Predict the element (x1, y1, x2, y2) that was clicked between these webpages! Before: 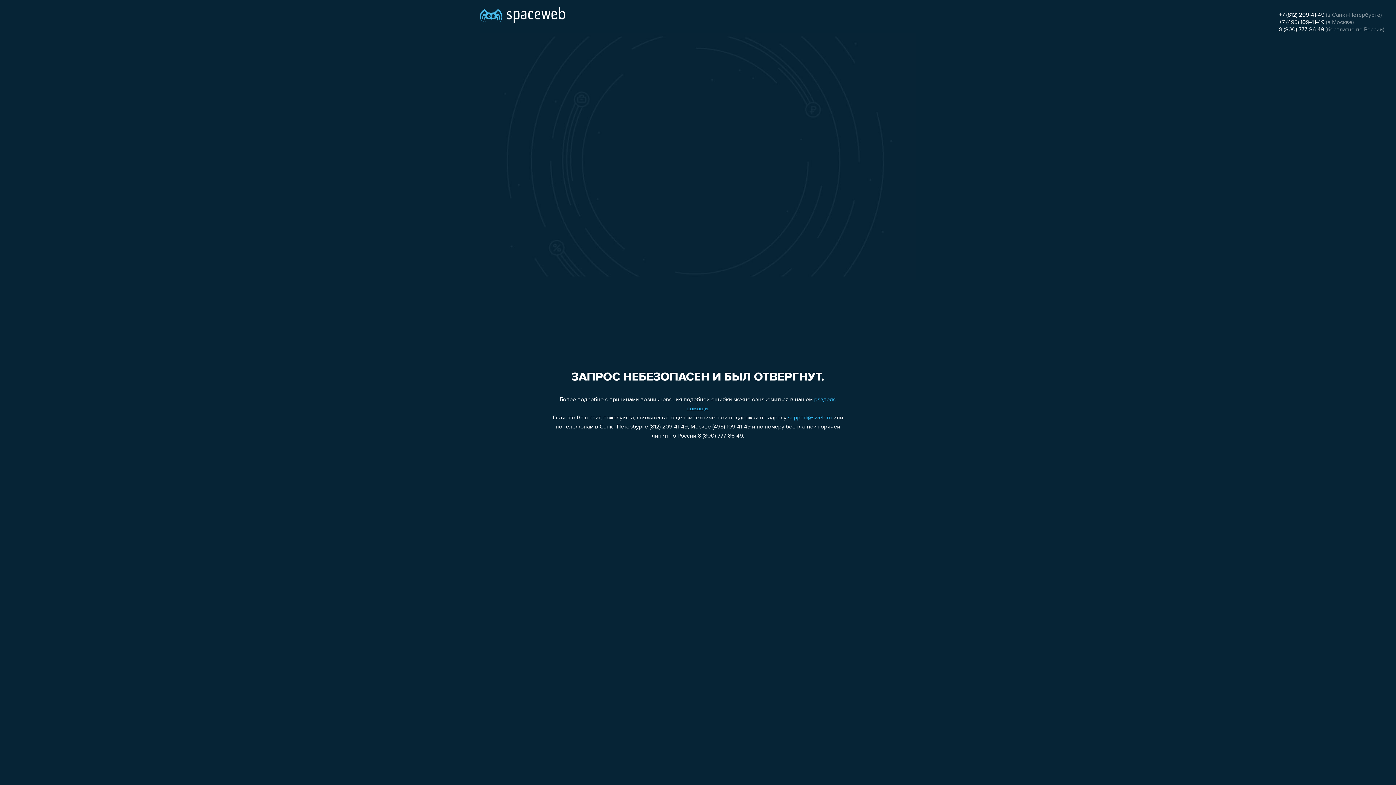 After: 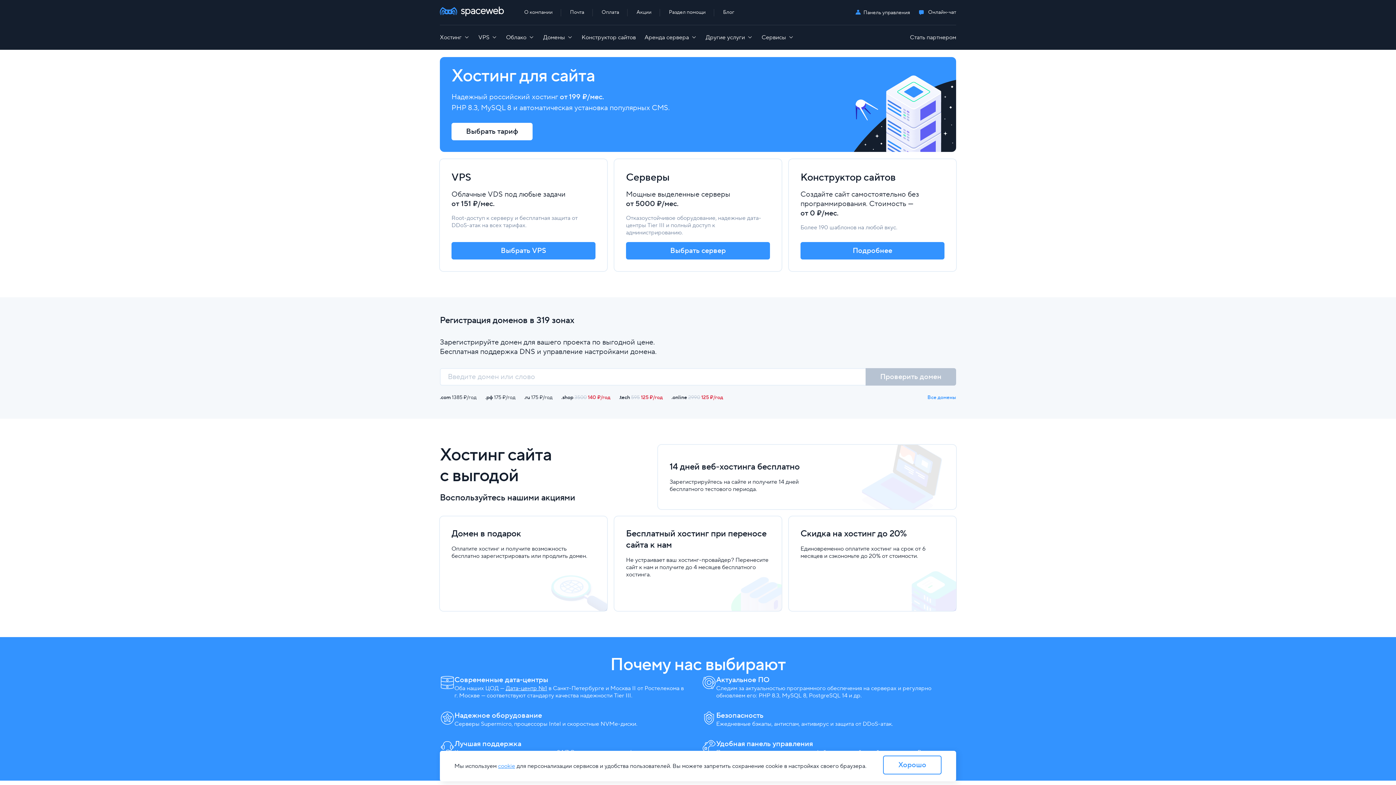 Action: bbox: (480, 0, 565, 25)